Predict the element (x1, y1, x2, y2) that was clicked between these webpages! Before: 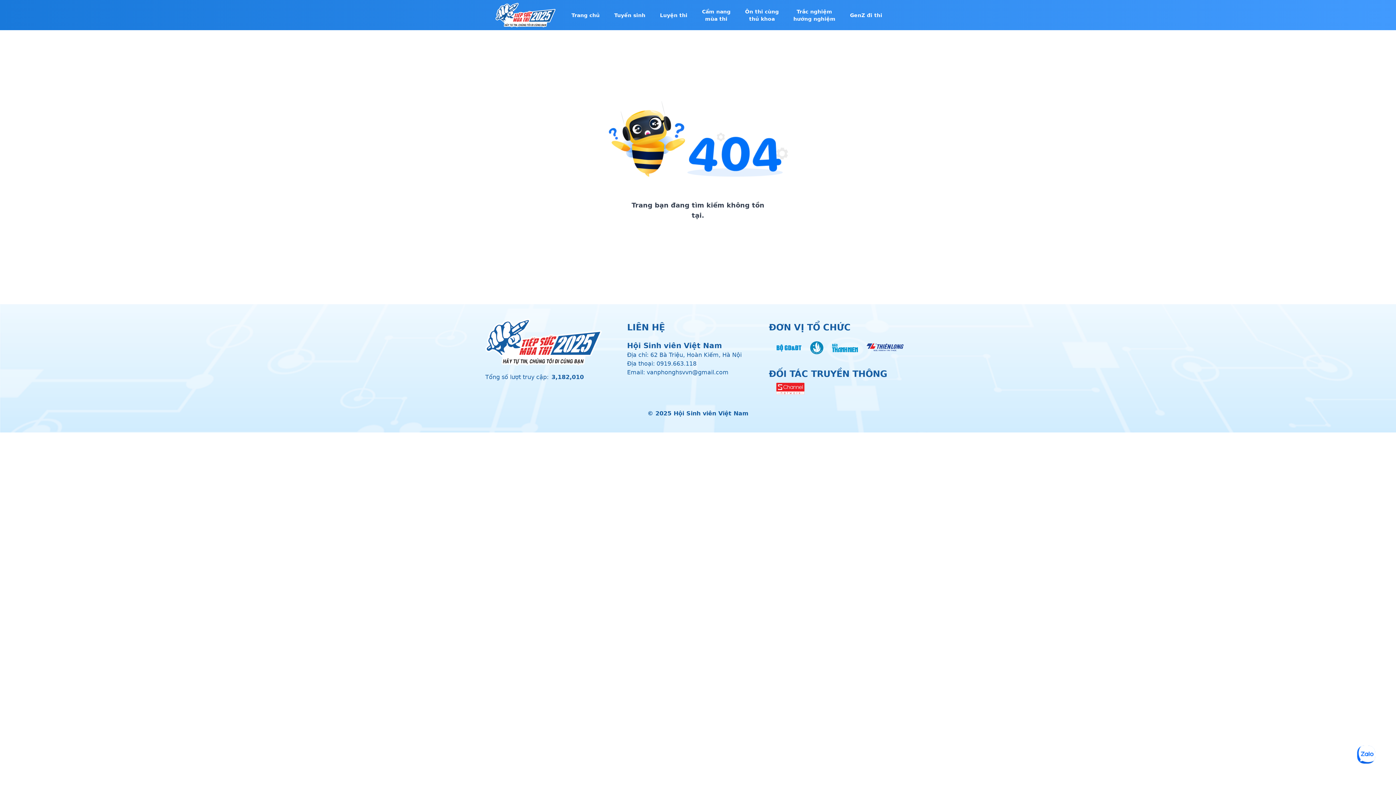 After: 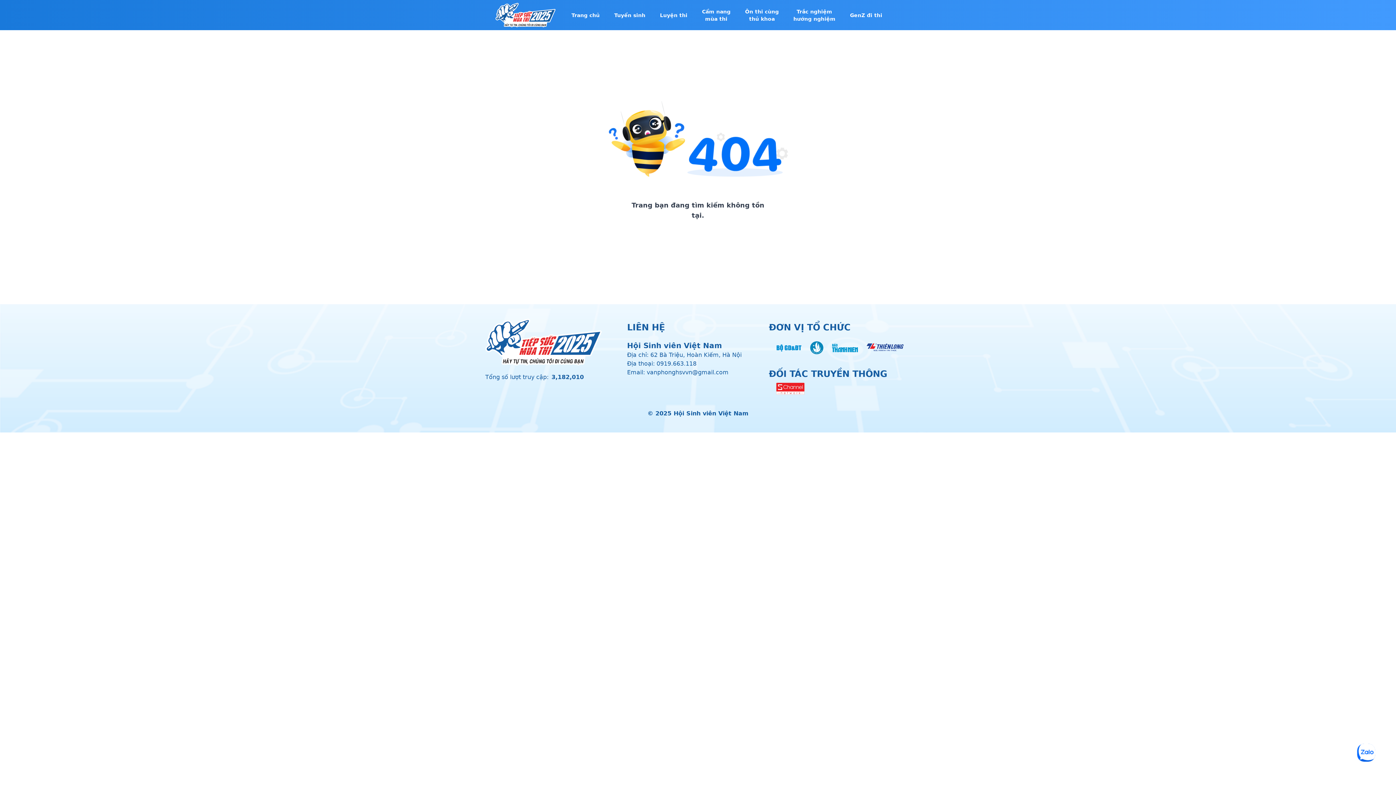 Action: label: vanphonghsvvn@gmail.com bbox: (646, 368, 728, 375)